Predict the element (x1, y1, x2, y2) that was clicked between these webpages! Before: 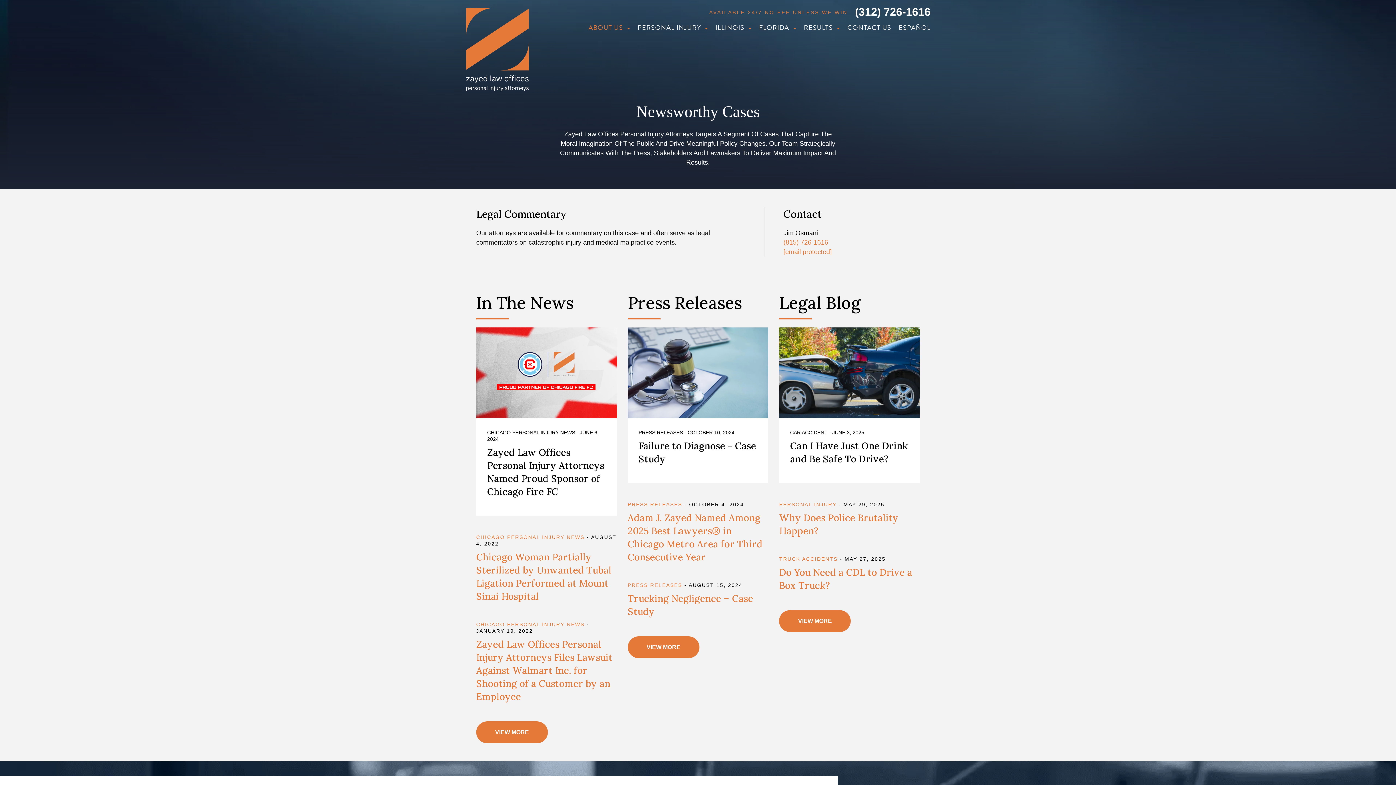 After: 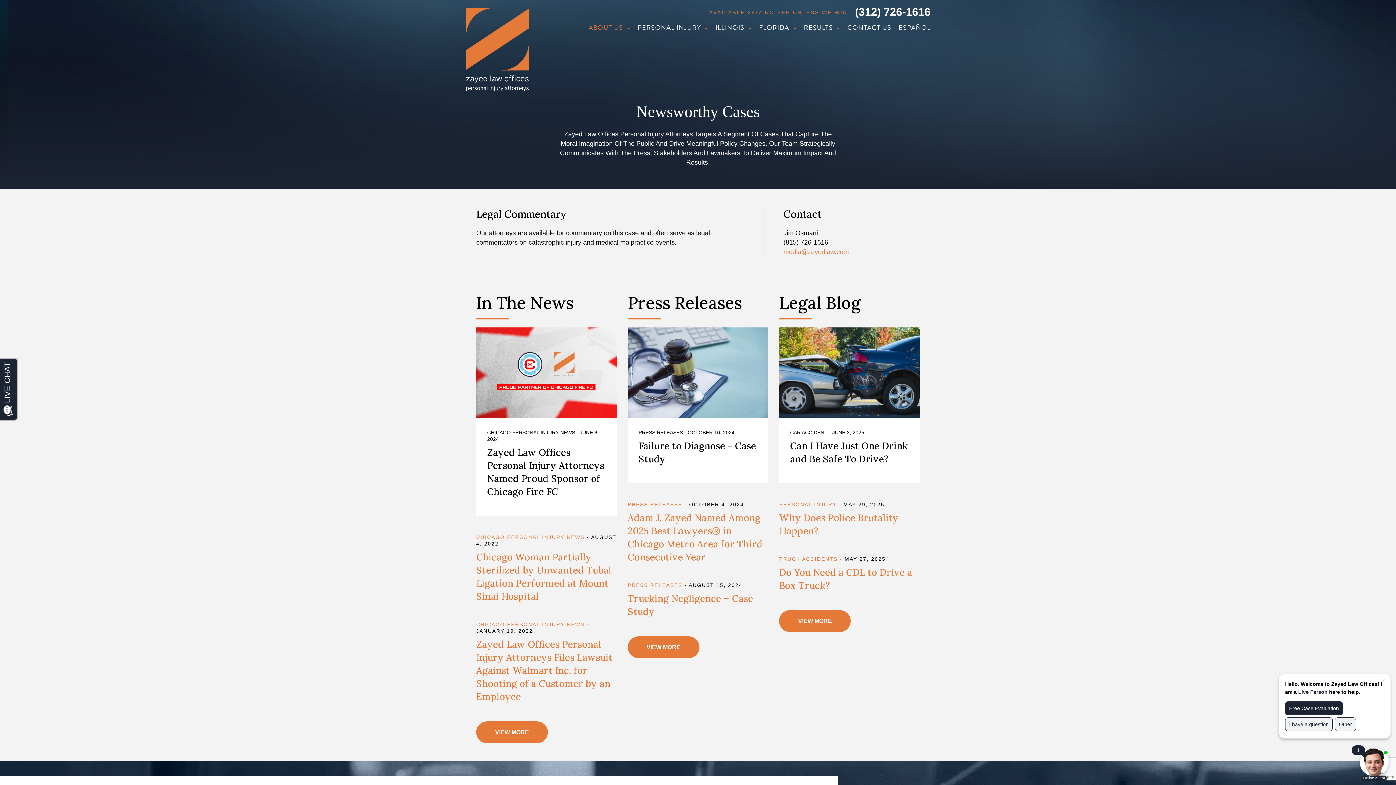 Action: label: (815) 726-1616 bbox: (783, 238, 828, 246)